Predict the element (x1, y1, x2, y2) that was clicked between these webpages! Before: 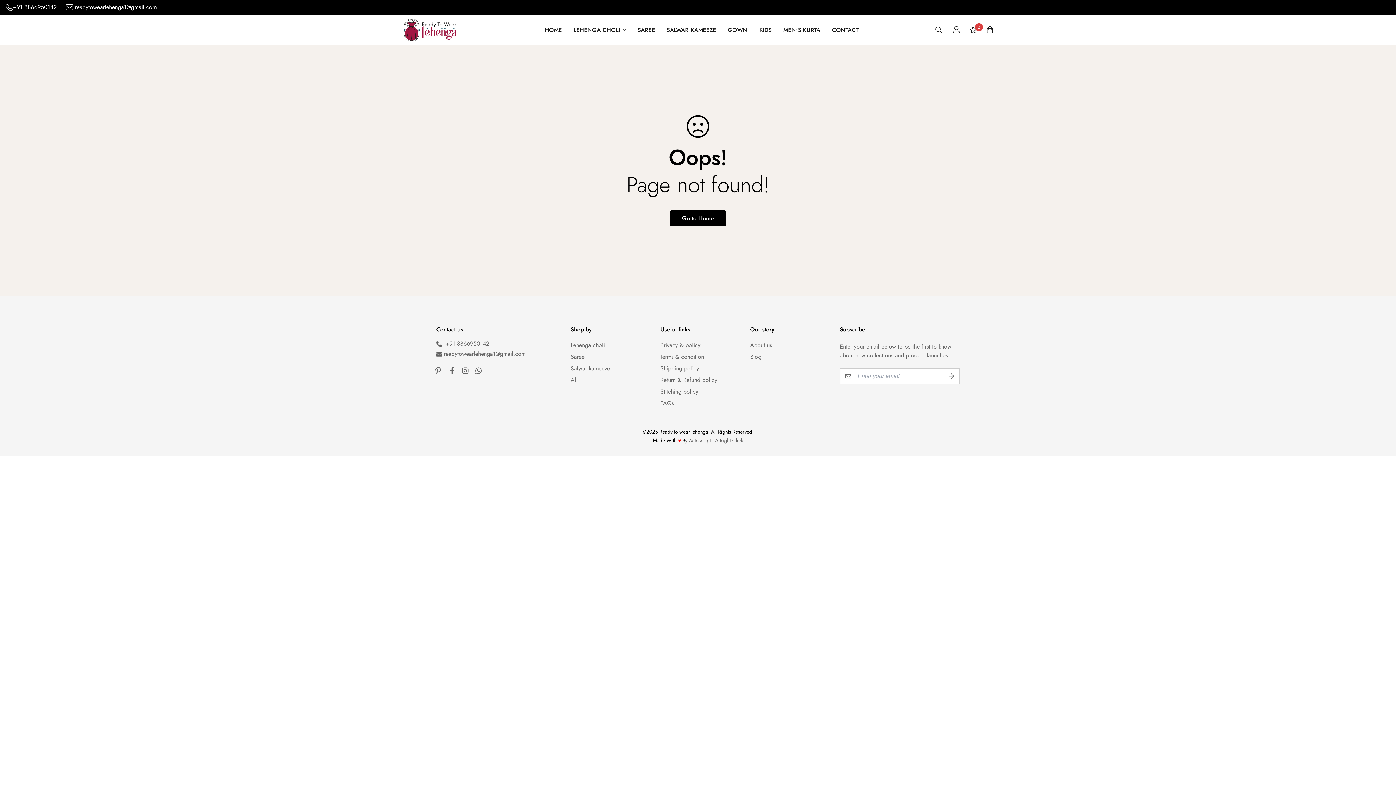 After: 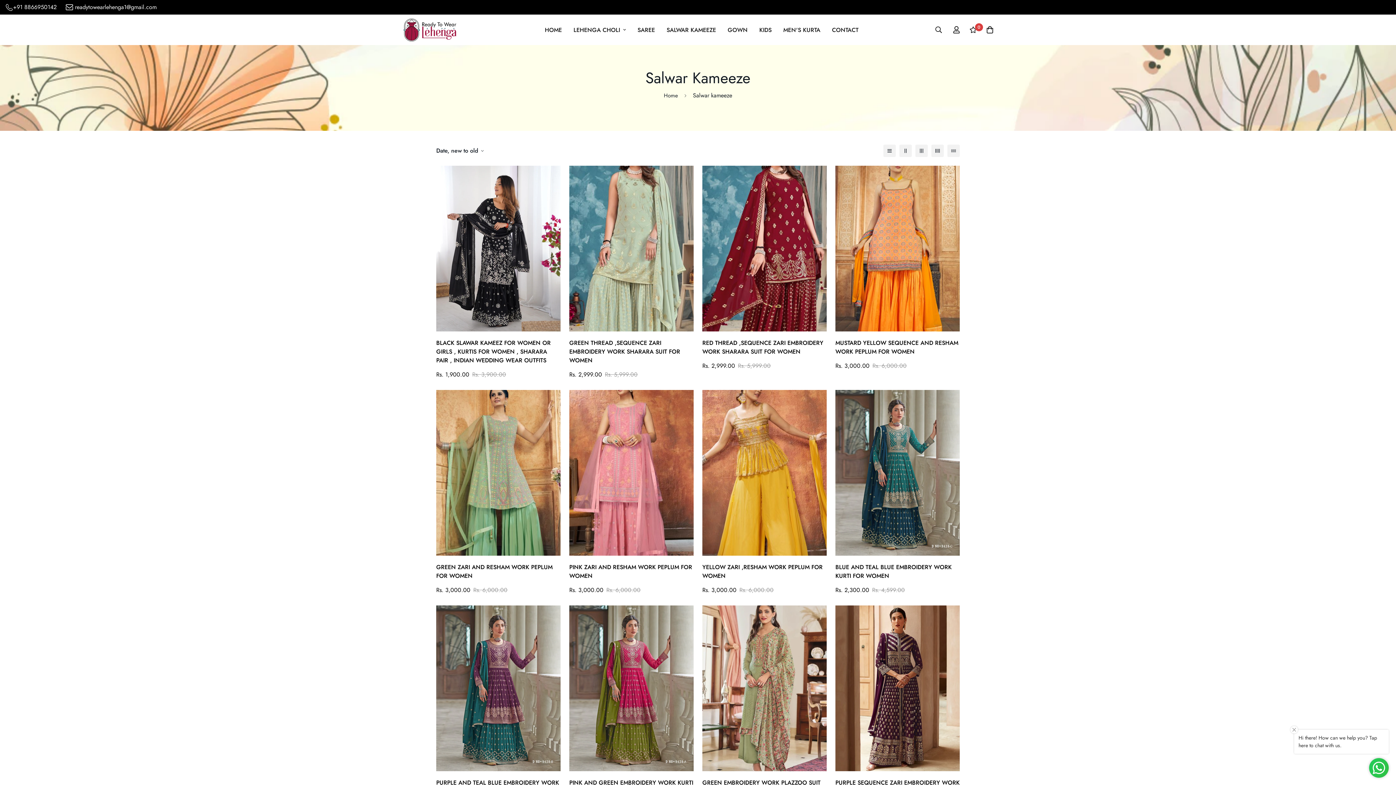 Action: bbox: (660, 18, 722, 41) label: SALWAR KAMEEZE